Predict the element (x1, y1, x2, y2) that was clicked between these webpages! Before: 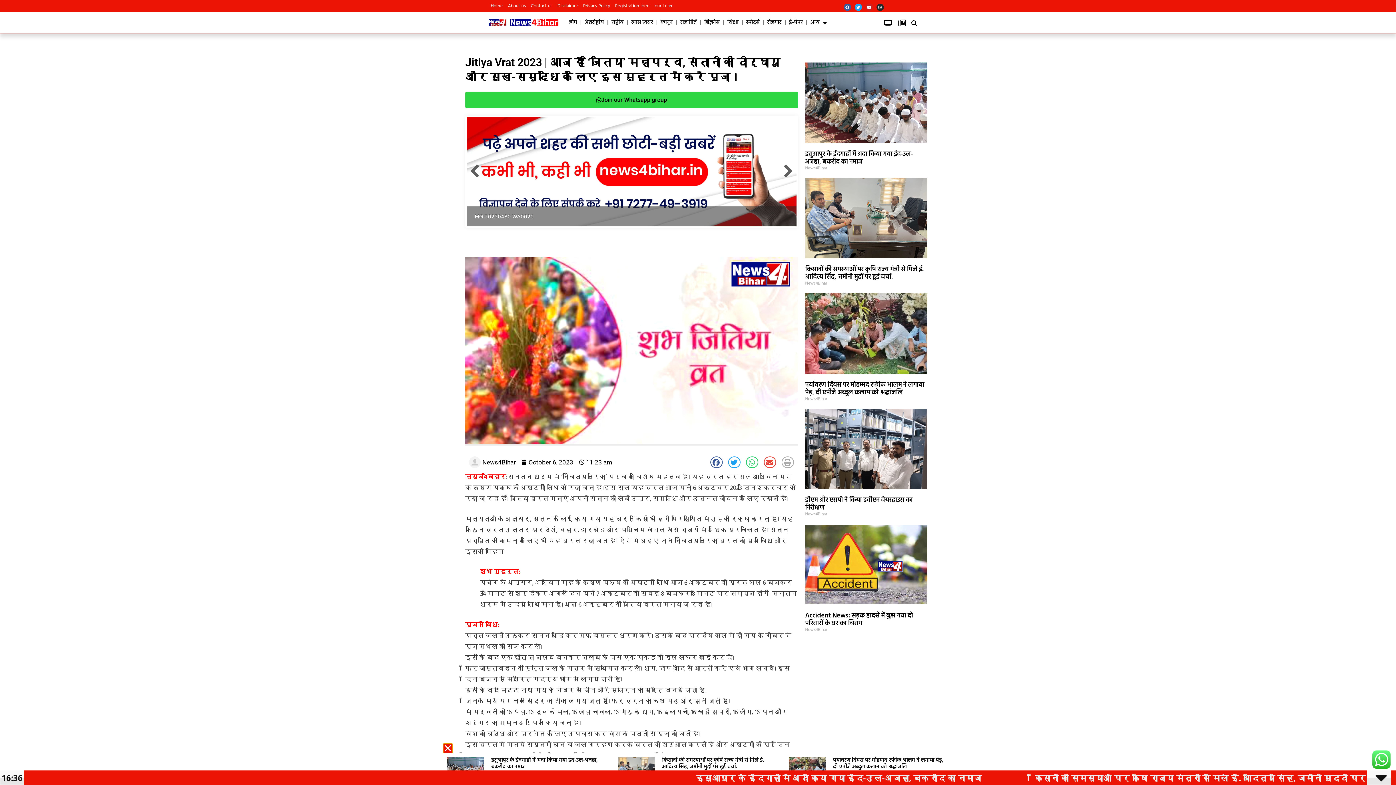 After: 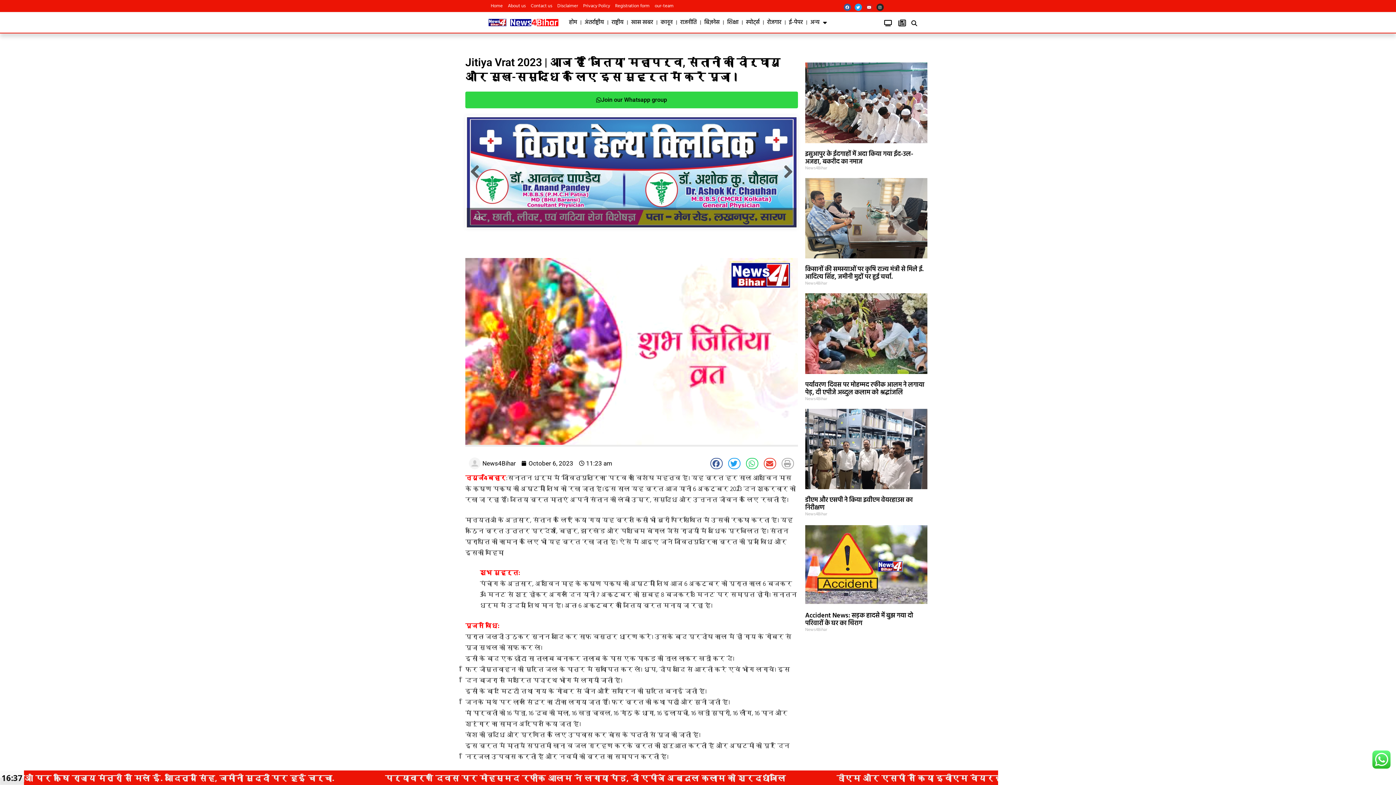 Action: label: Share on facebook bbox: (710, 458, 722, 469)